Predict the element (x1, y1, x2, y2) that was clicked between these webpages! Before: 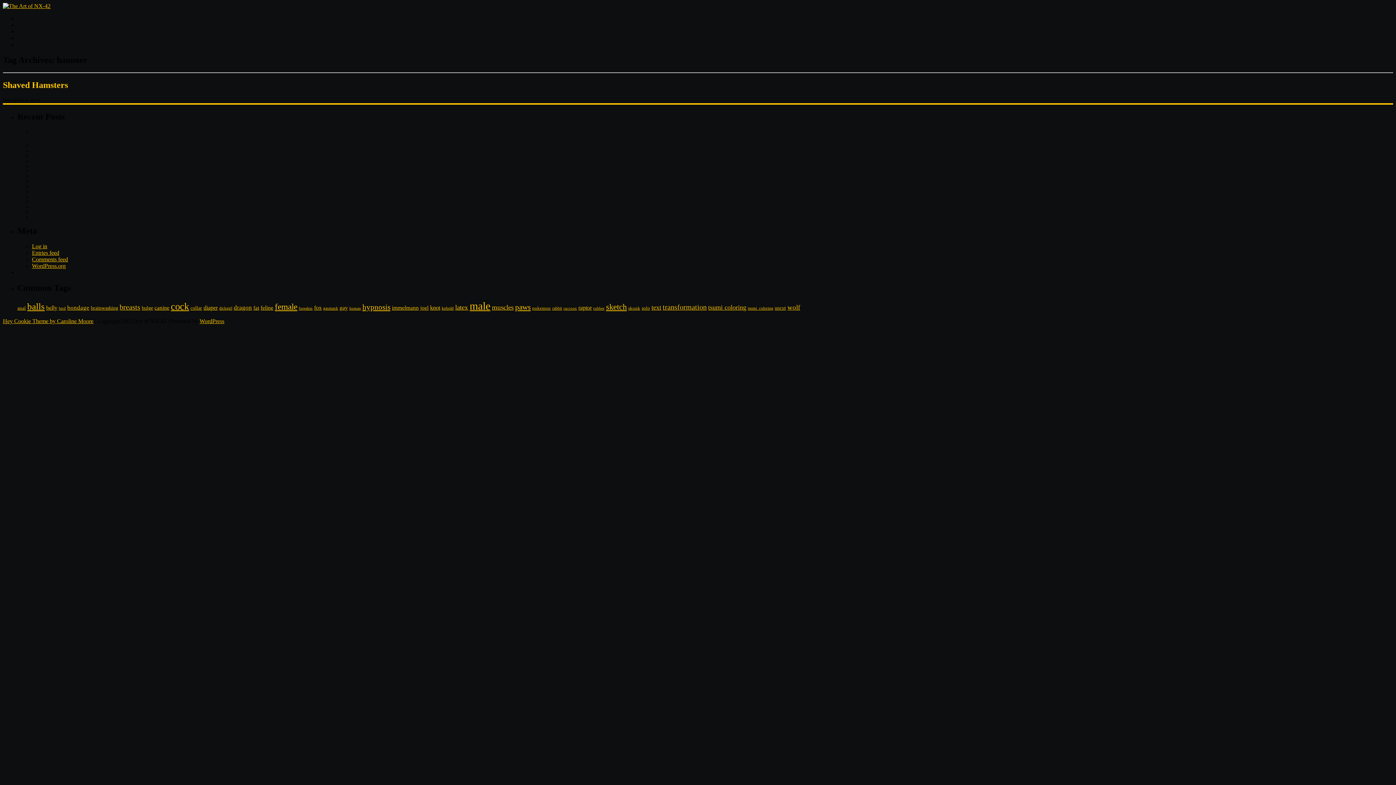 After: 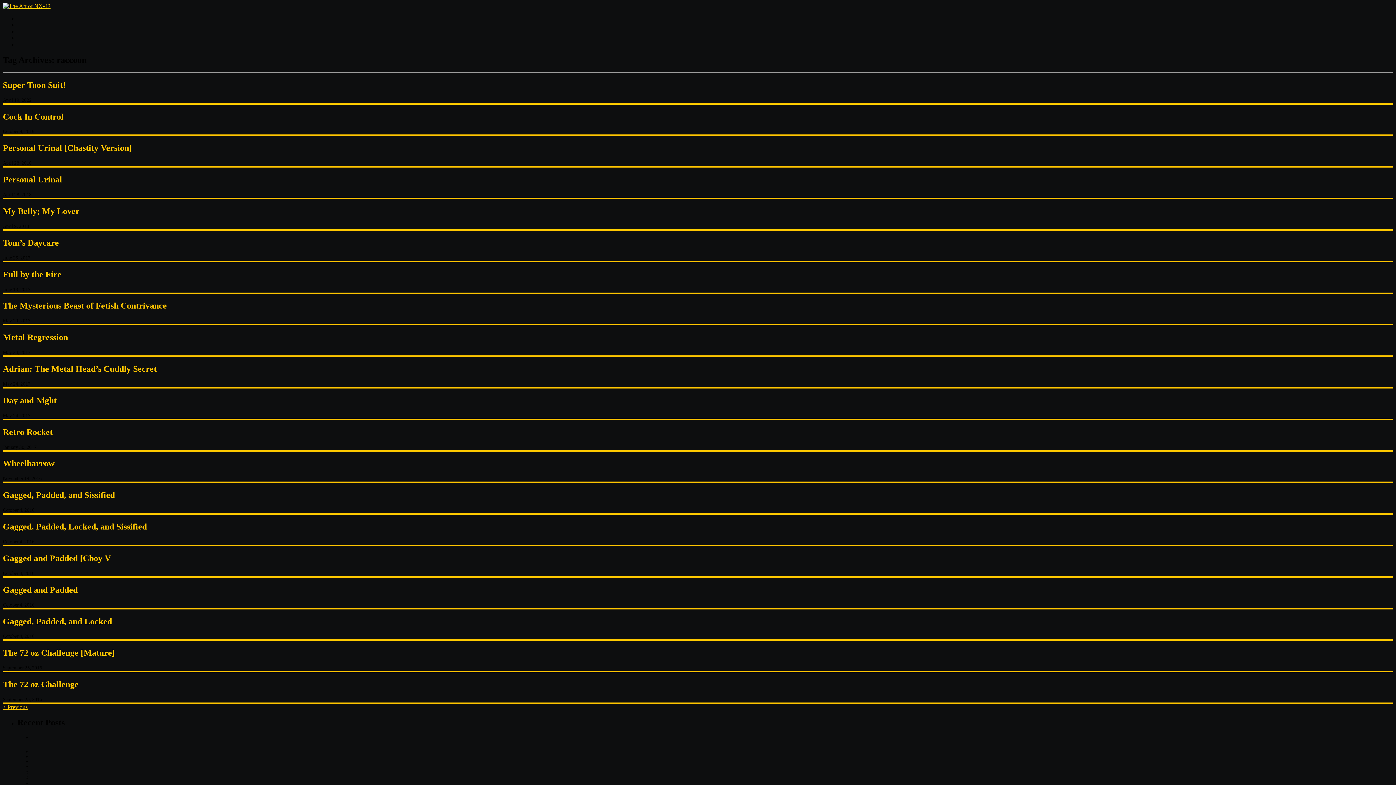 Action: bbox: (563, 306, 577, 310) label: raccoon (61 items)